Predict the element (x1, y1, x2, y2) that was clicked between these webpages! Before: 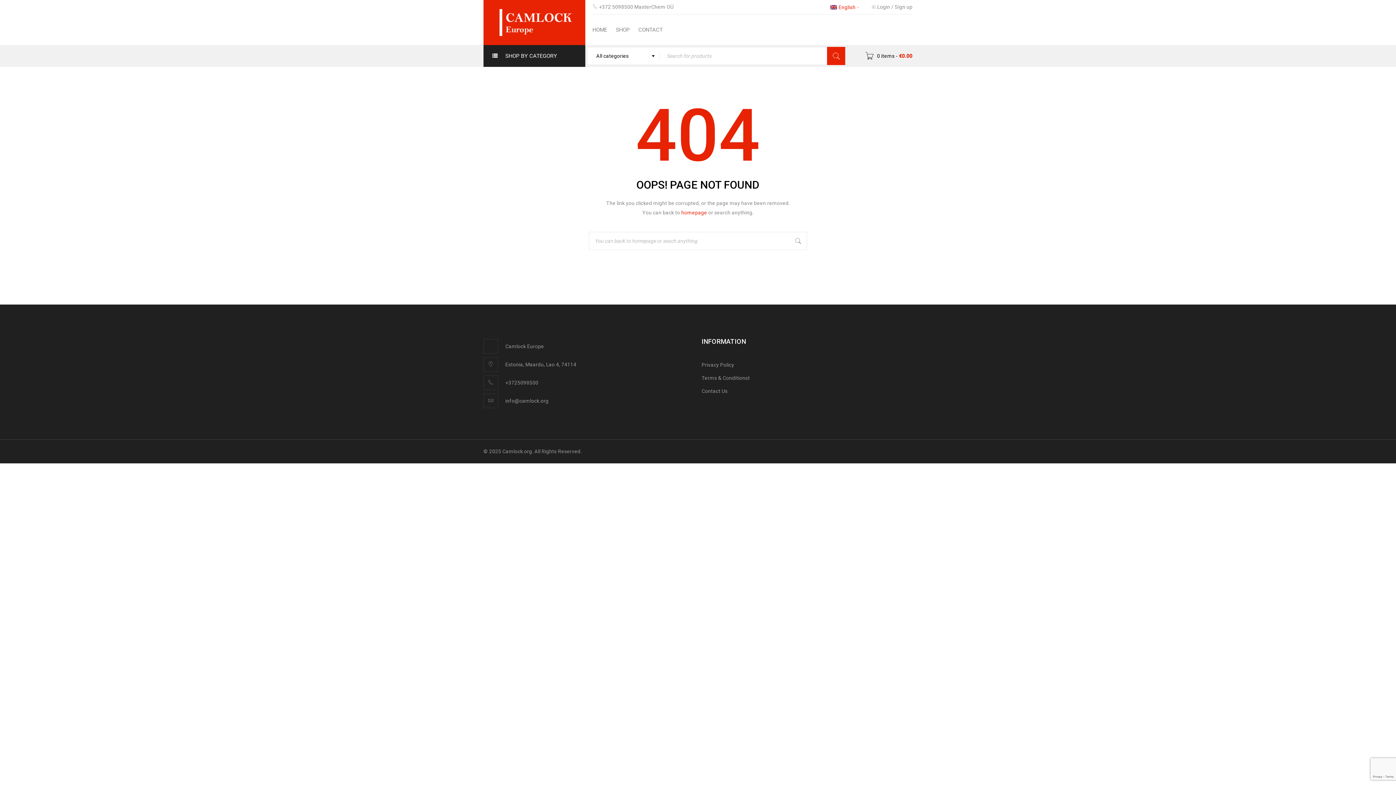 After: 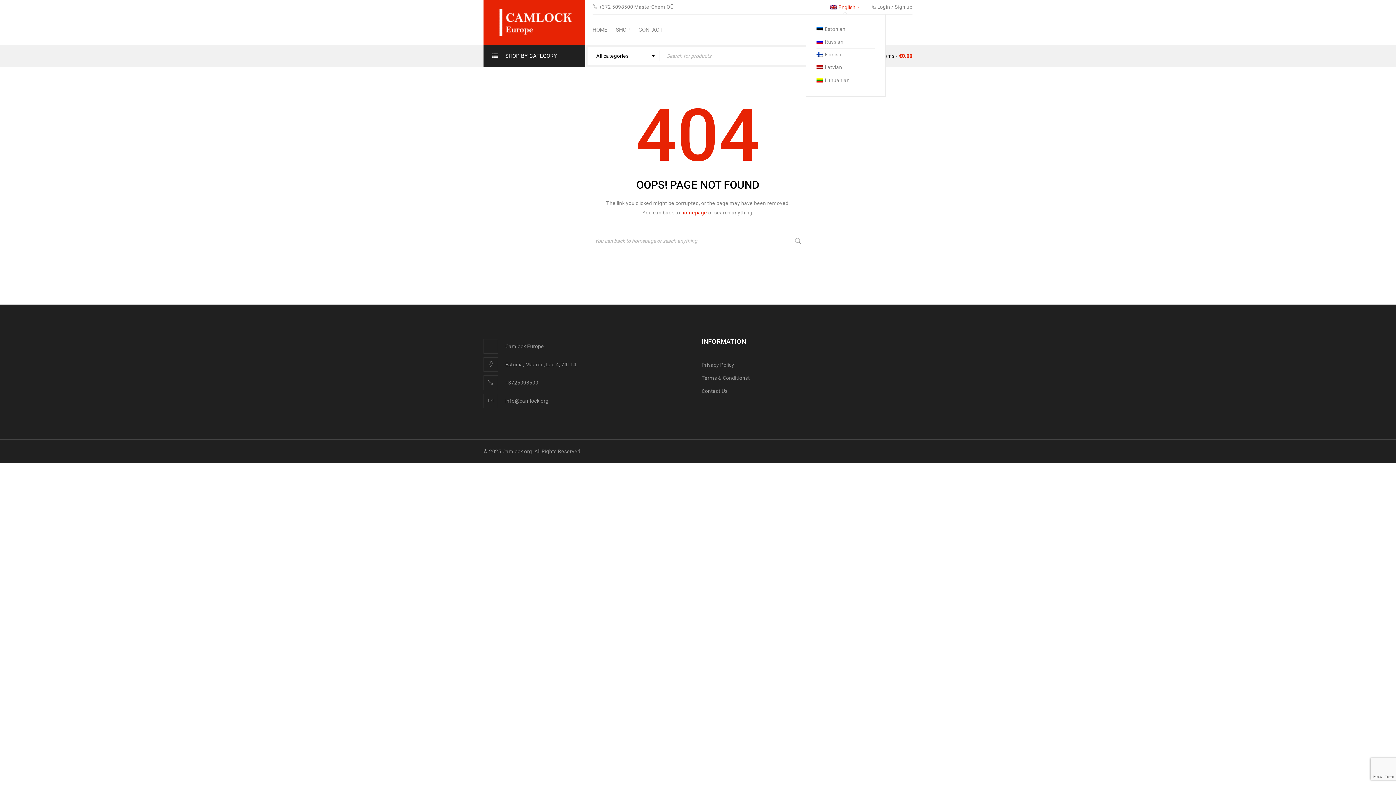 Action: label: English bbox: (830, 2, 861, 12)